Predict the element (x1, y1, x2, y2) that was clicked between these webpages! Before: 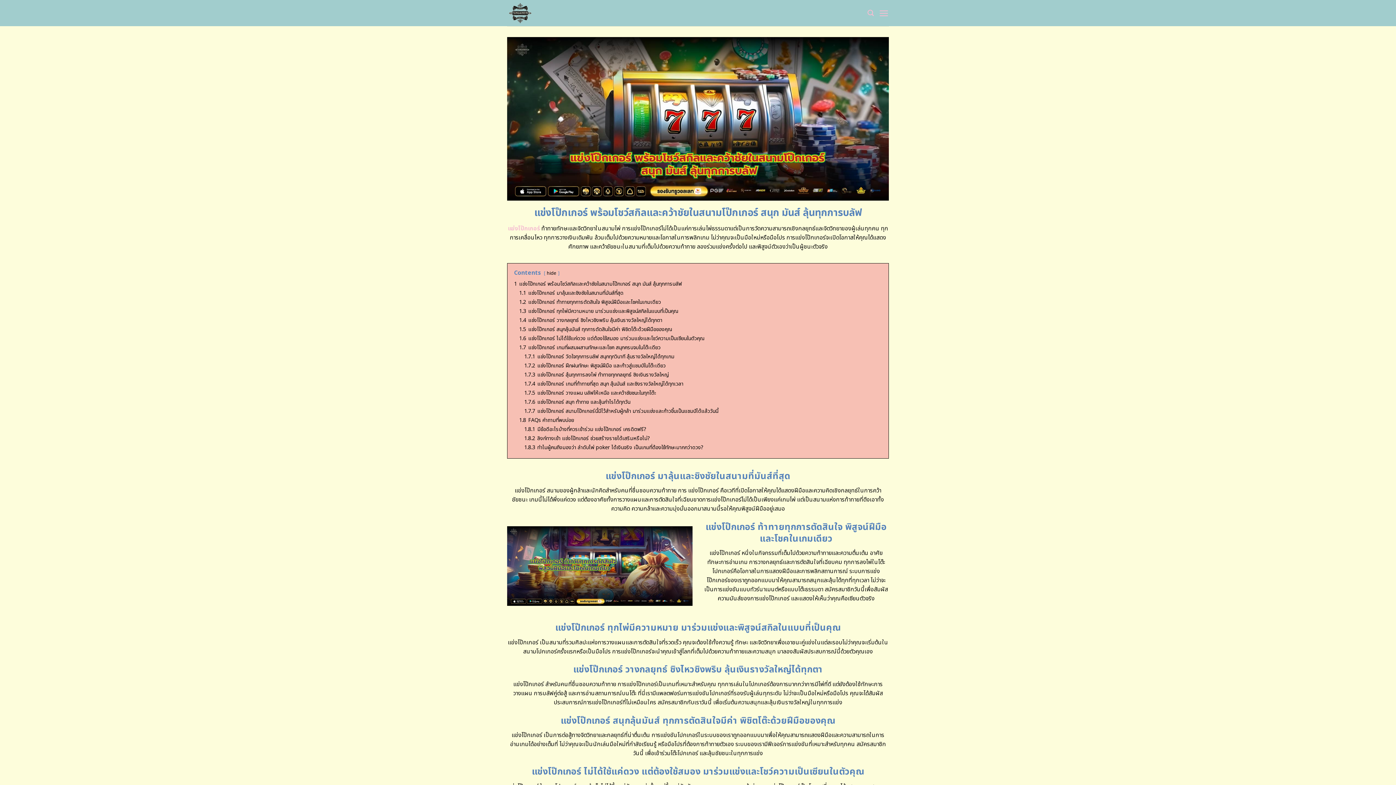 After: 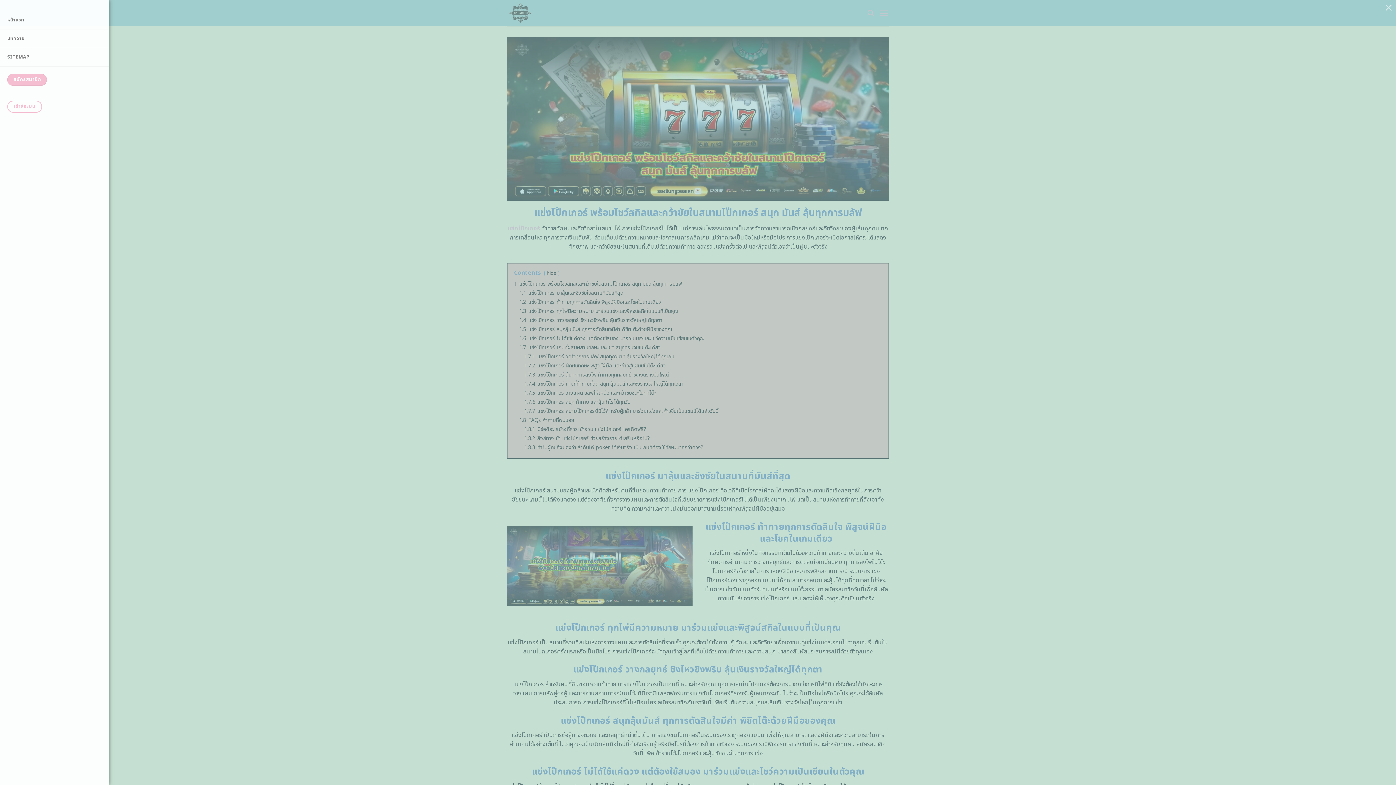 Action: label: Menu bbox: (879, 3, 889, 22)